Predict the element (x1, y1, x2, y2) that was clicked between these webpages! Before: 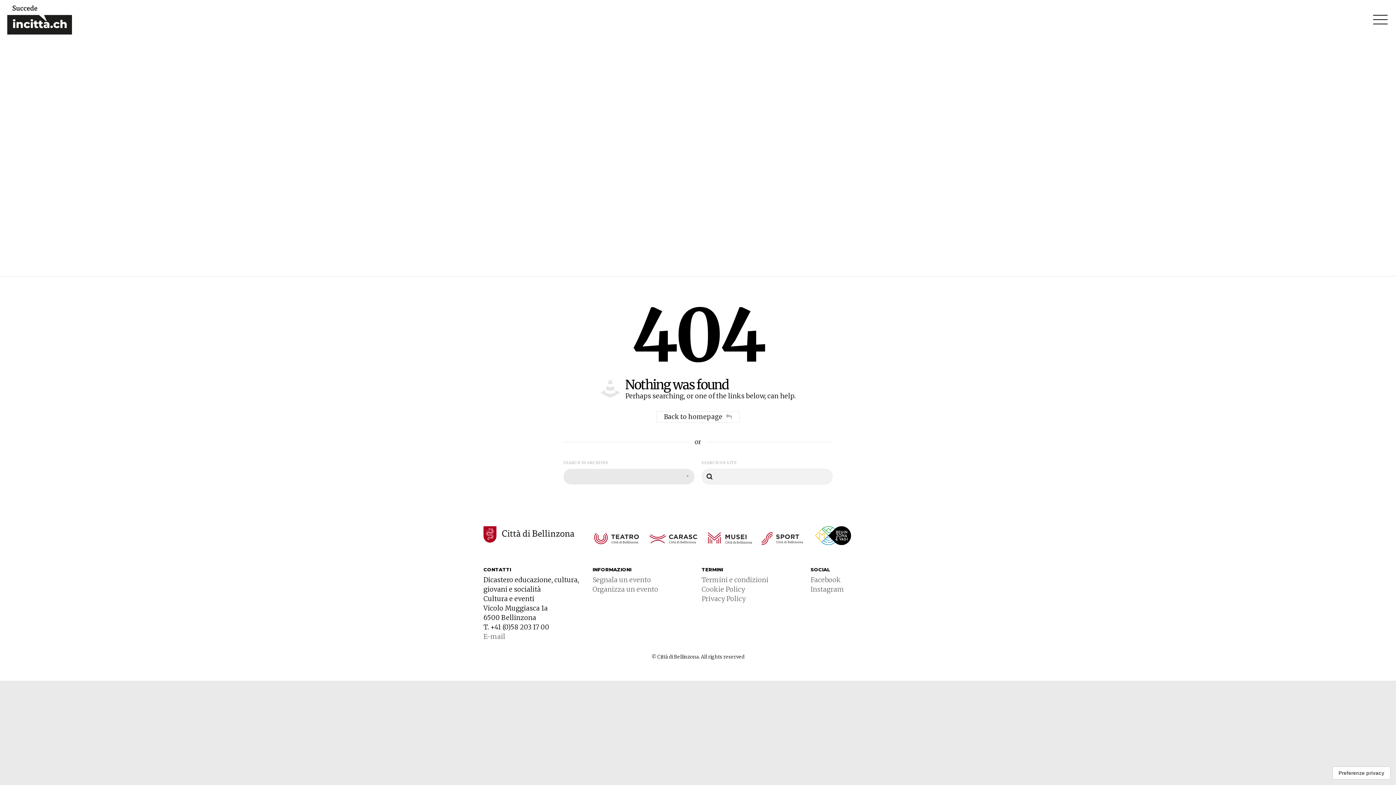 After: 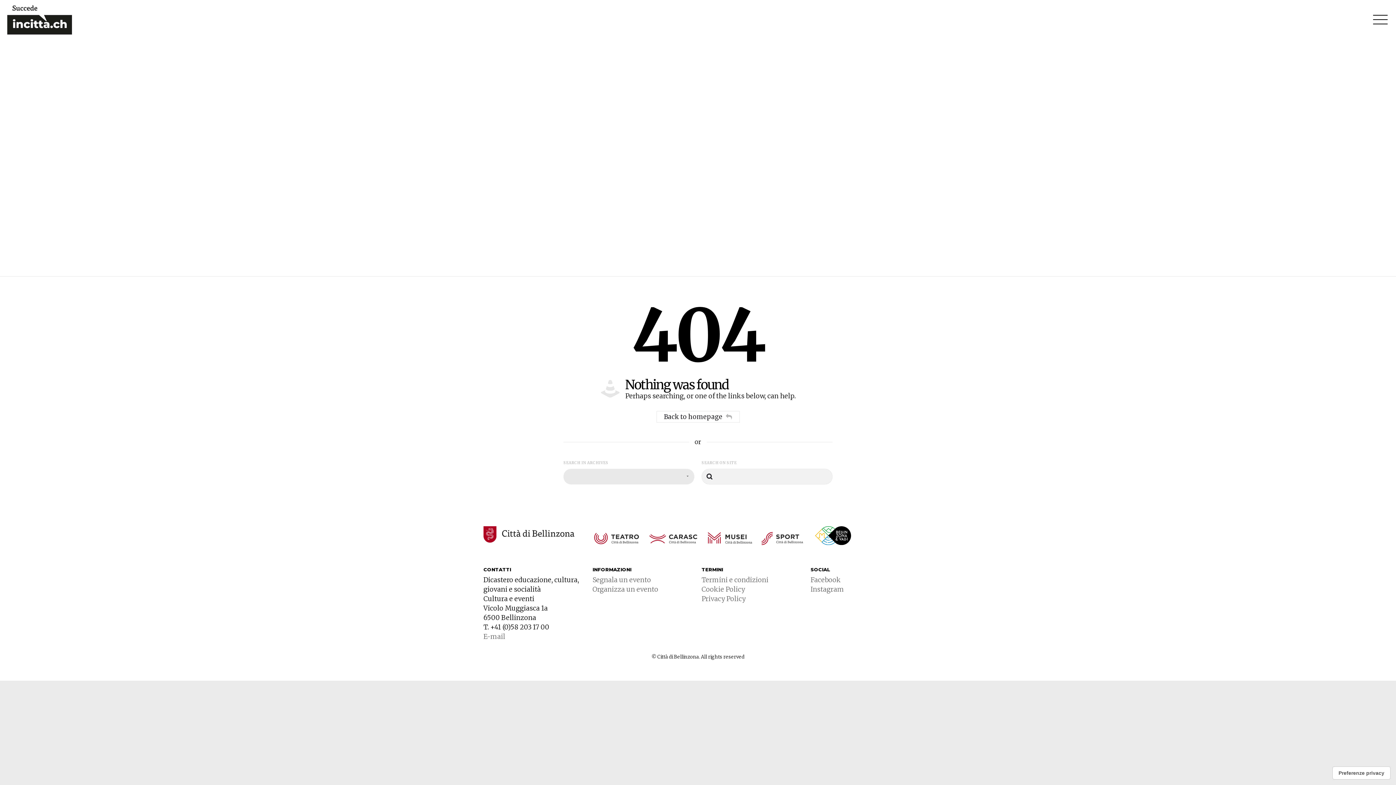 Action: bbox: (592, 538, 640, 547)